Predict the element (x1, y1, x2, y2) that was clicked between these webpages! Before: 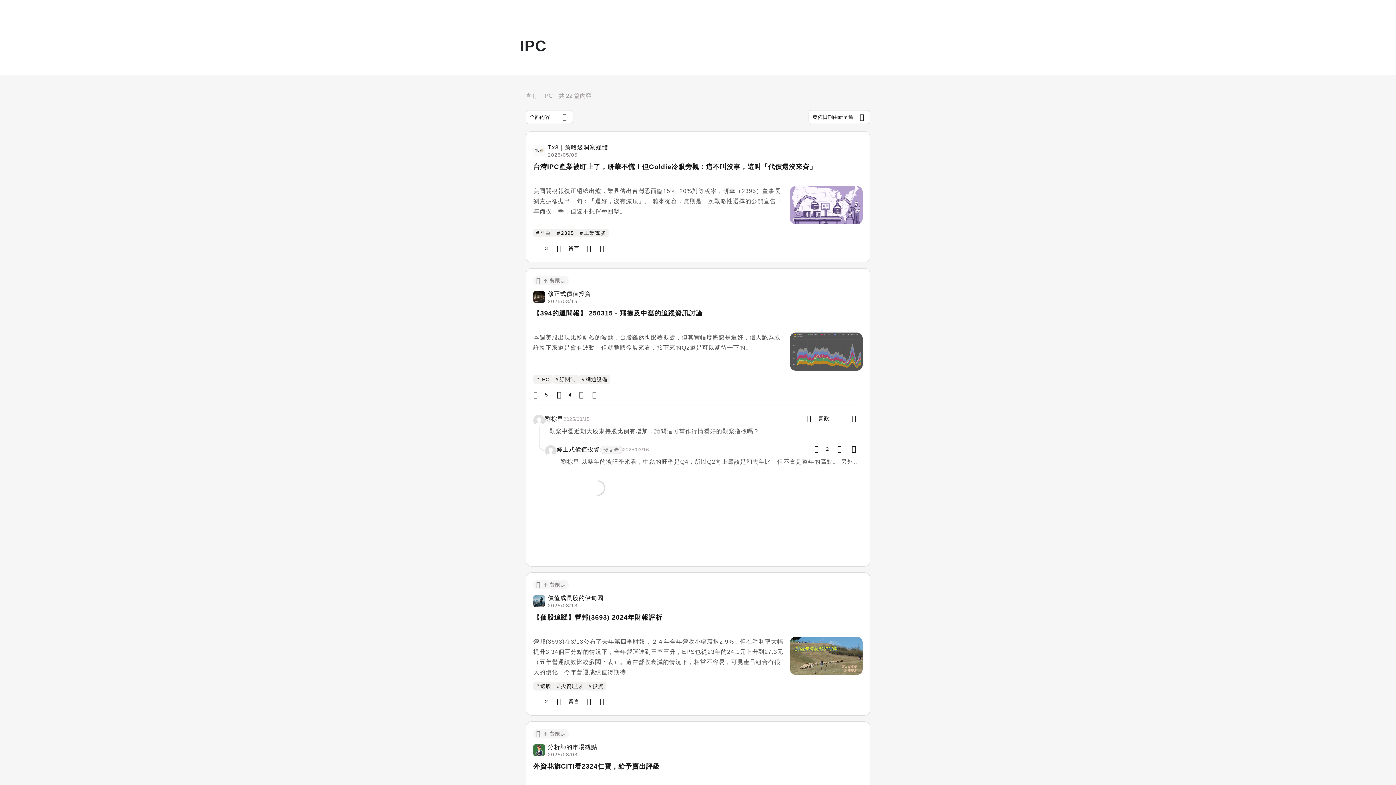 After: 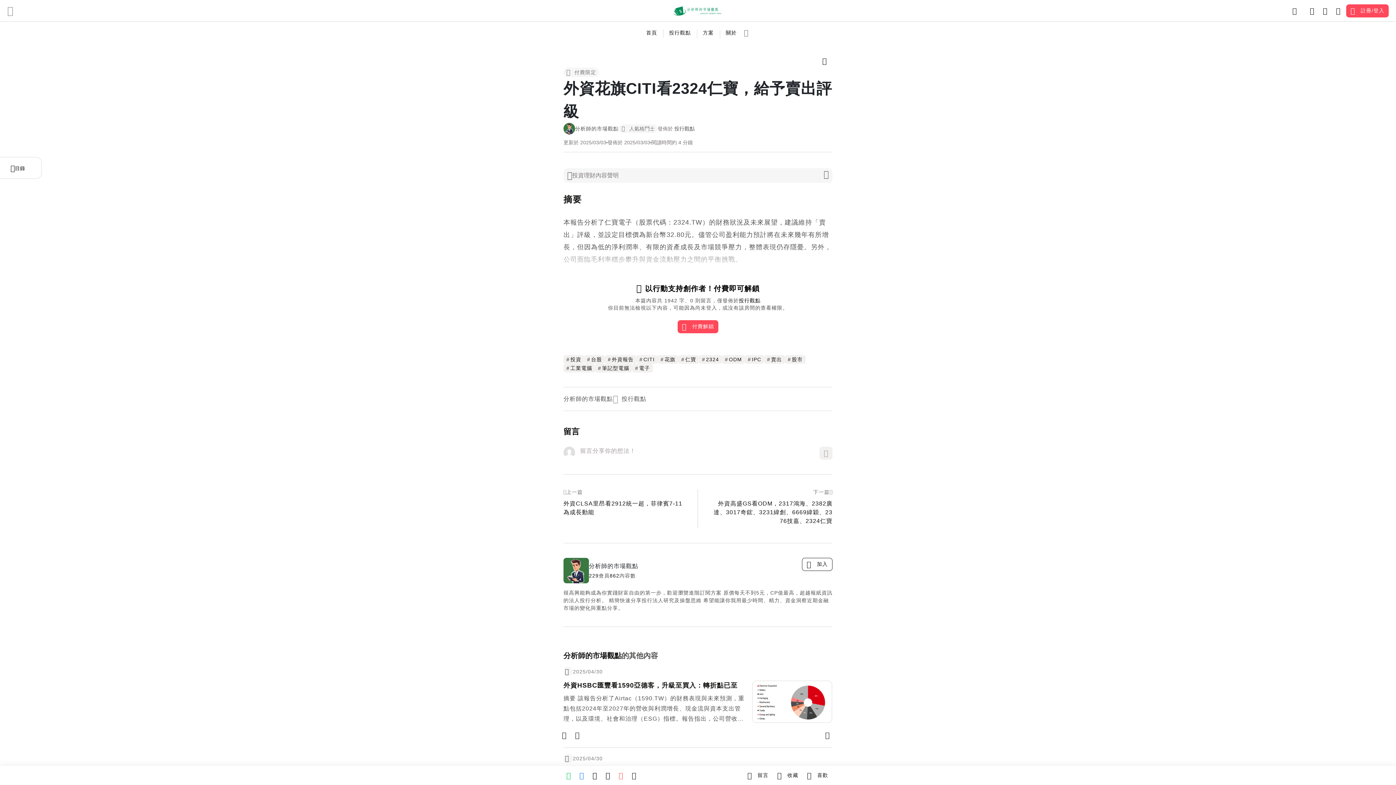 Action: label: 外資花旗CITI看2324仁寶，給予賣出評級 bbox: (533, 762, 862, 781)